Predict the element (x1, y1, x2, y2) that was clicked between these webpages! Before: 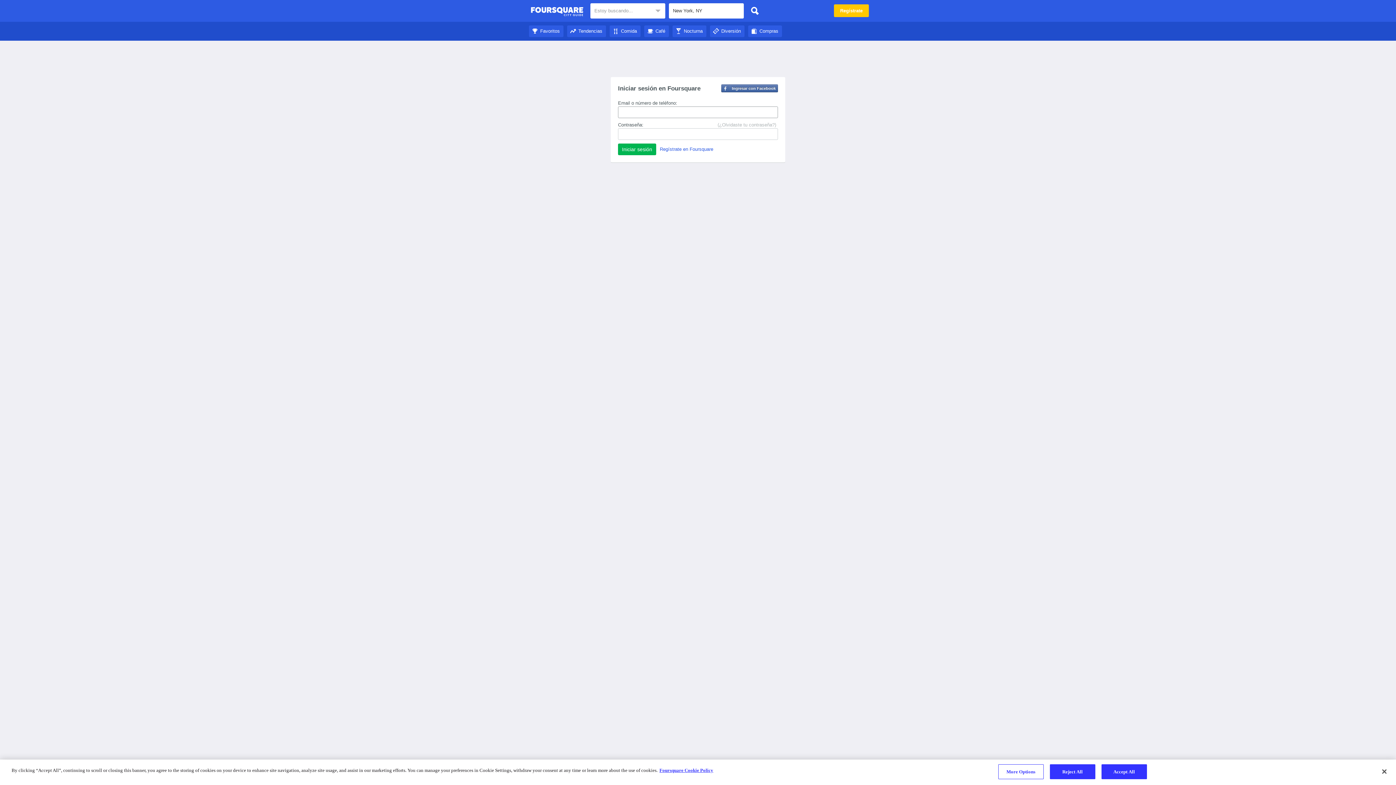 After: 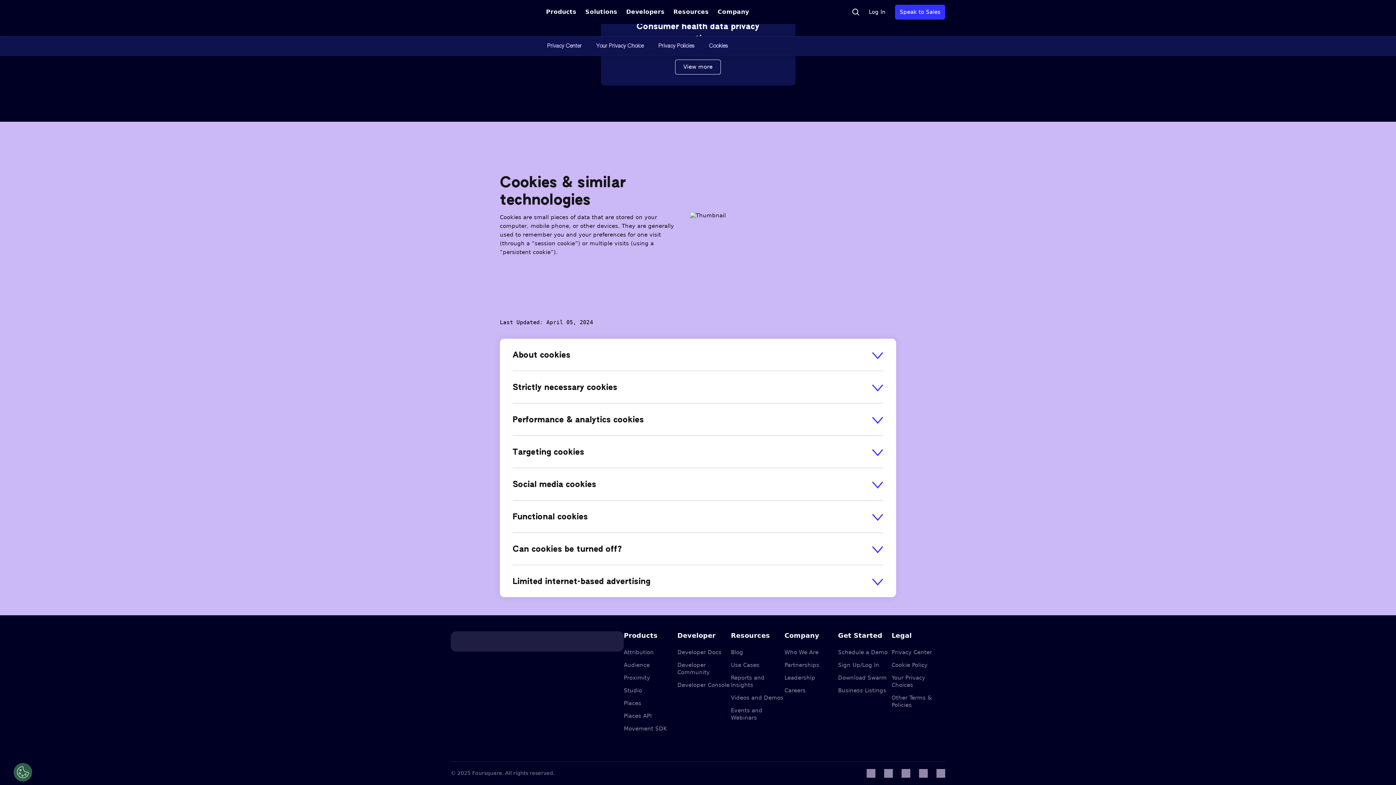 Action: bbox: (659, 768, 713, 773) label: More information about your privacy